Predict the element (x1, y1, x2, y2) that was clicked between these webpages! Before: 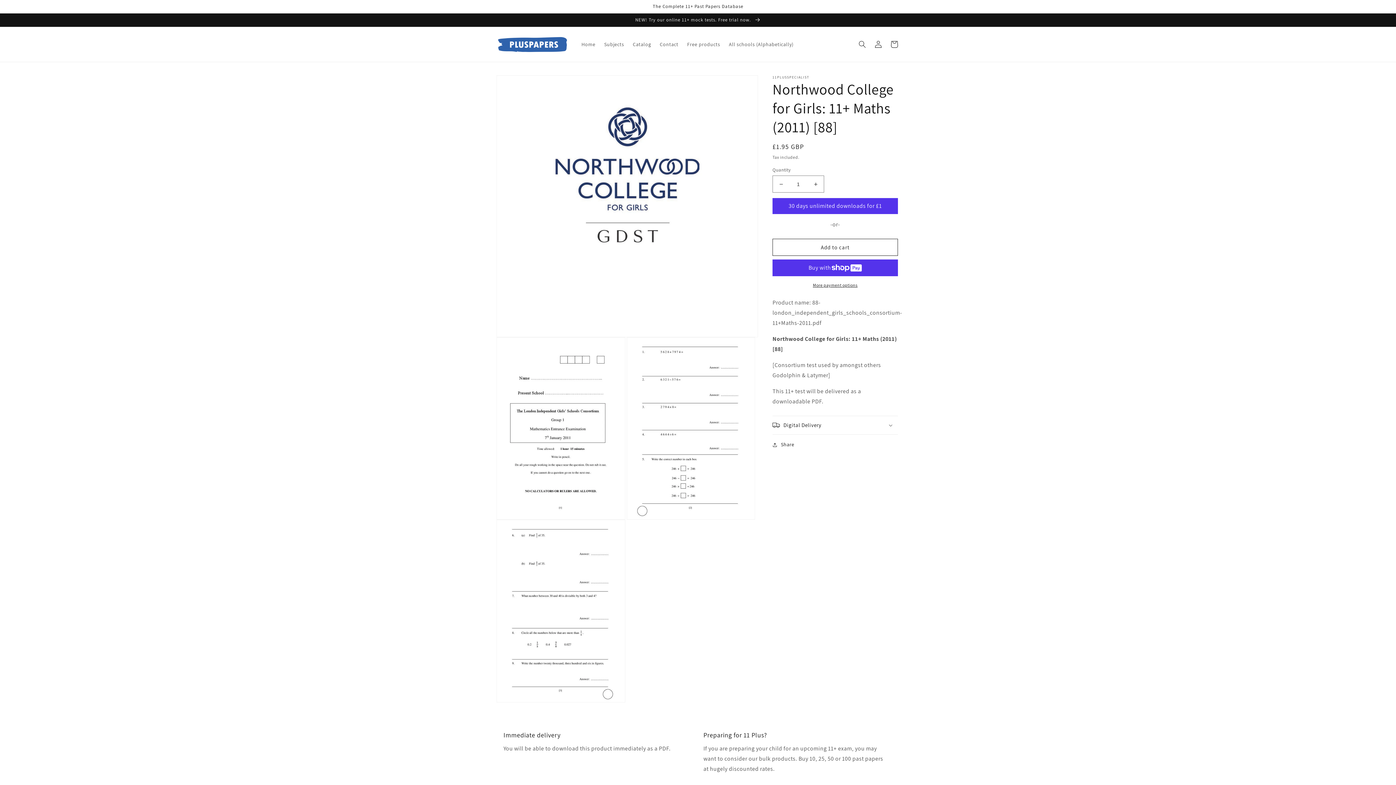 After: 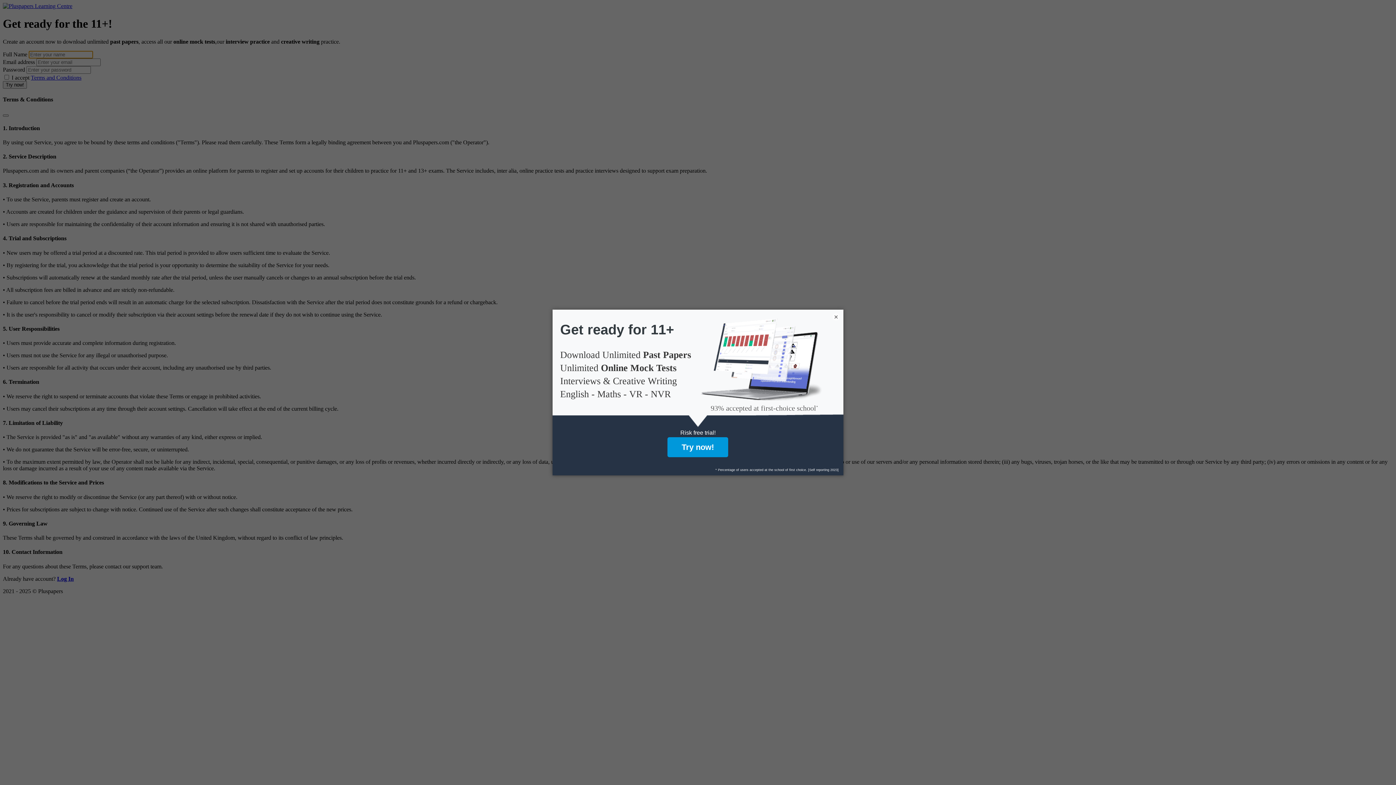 Action: bbox: (772, 198, 898, 214) label: 30 days unlimited downloads for £1